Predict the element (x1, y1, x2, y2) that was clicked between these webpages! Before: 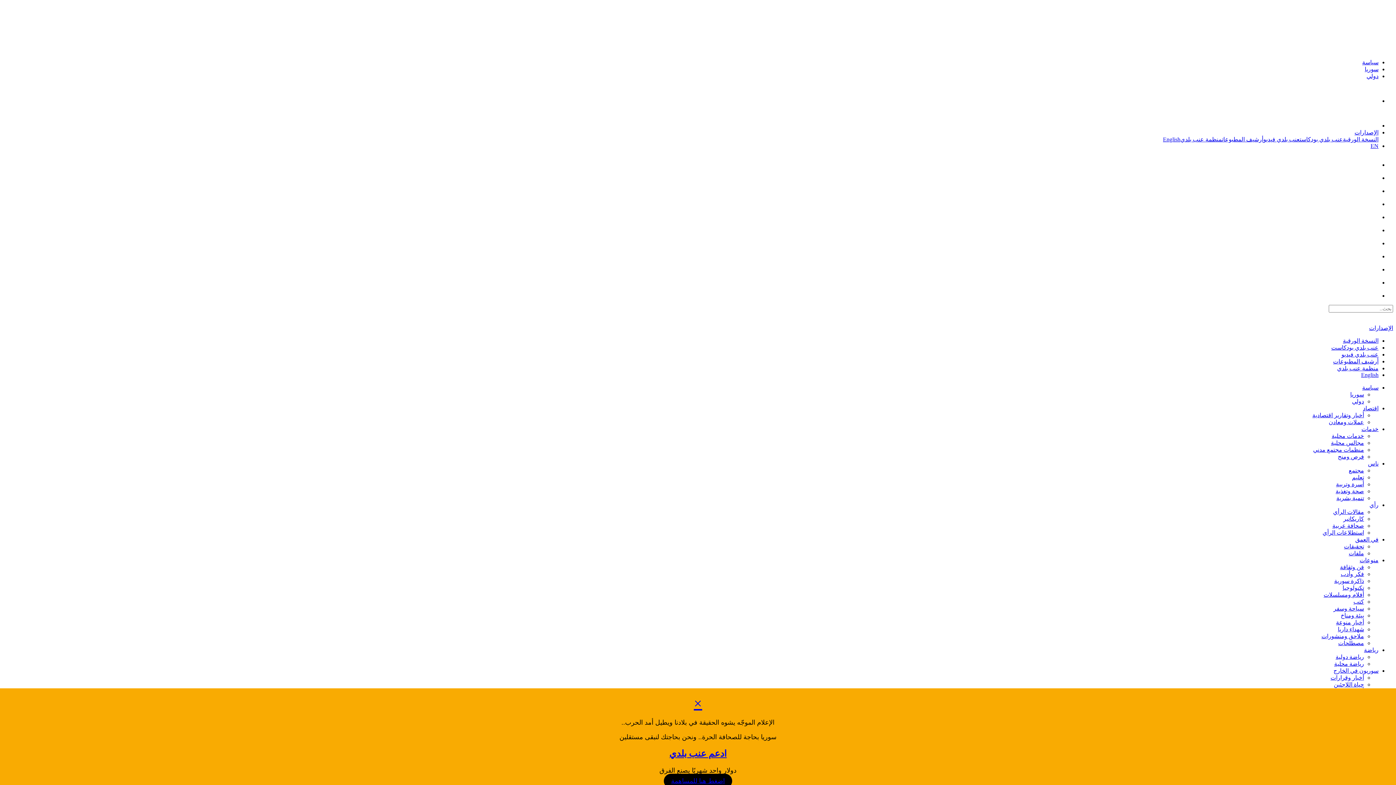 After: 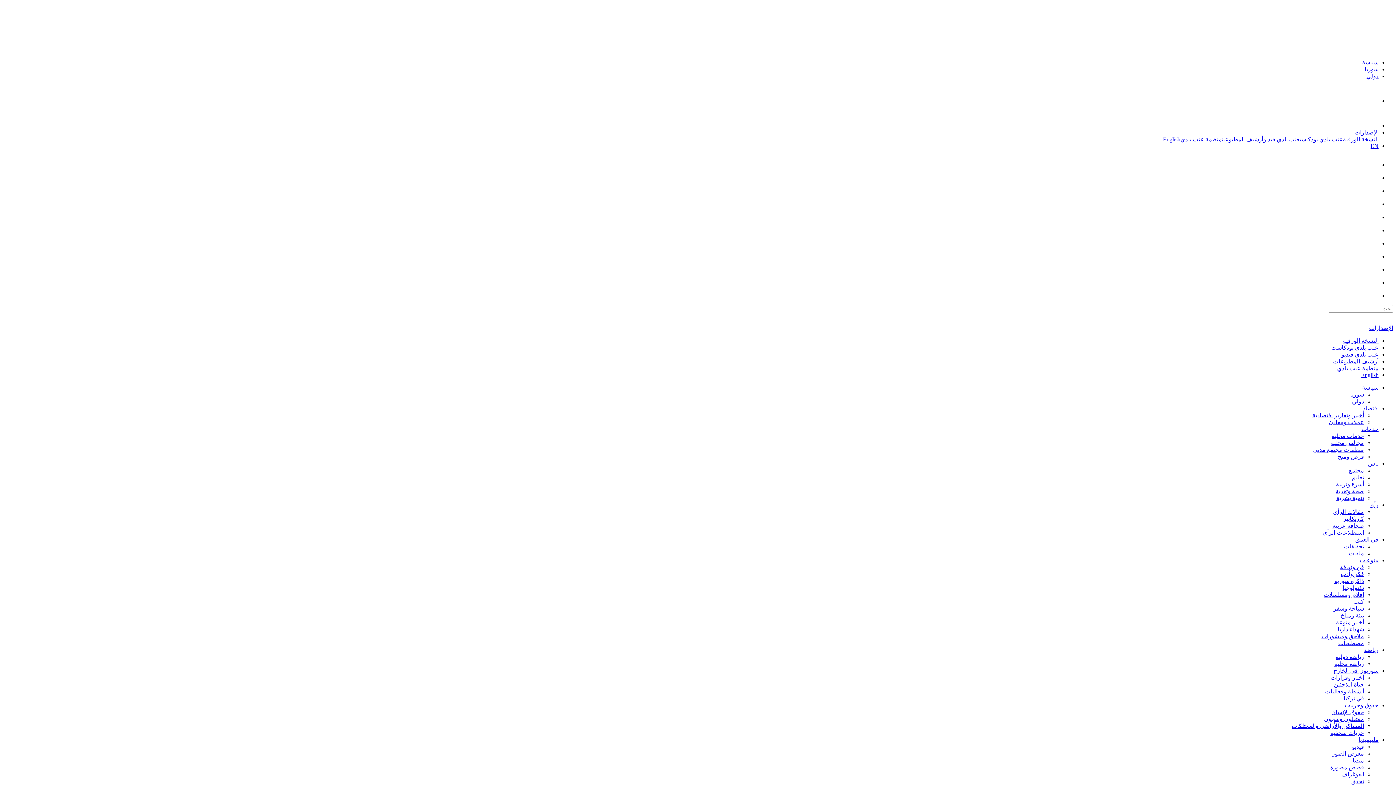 Action: bbox: (1367, 292, 1378, 298)